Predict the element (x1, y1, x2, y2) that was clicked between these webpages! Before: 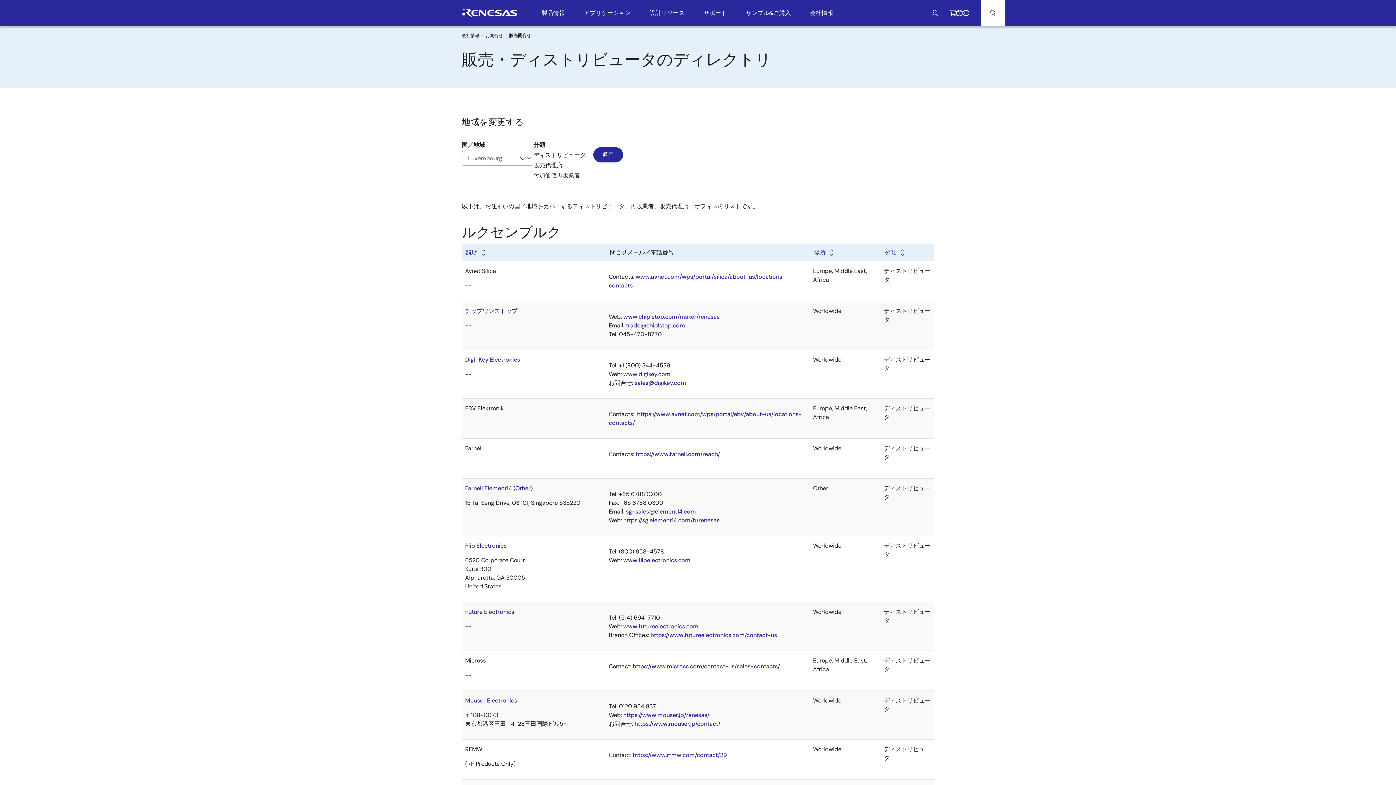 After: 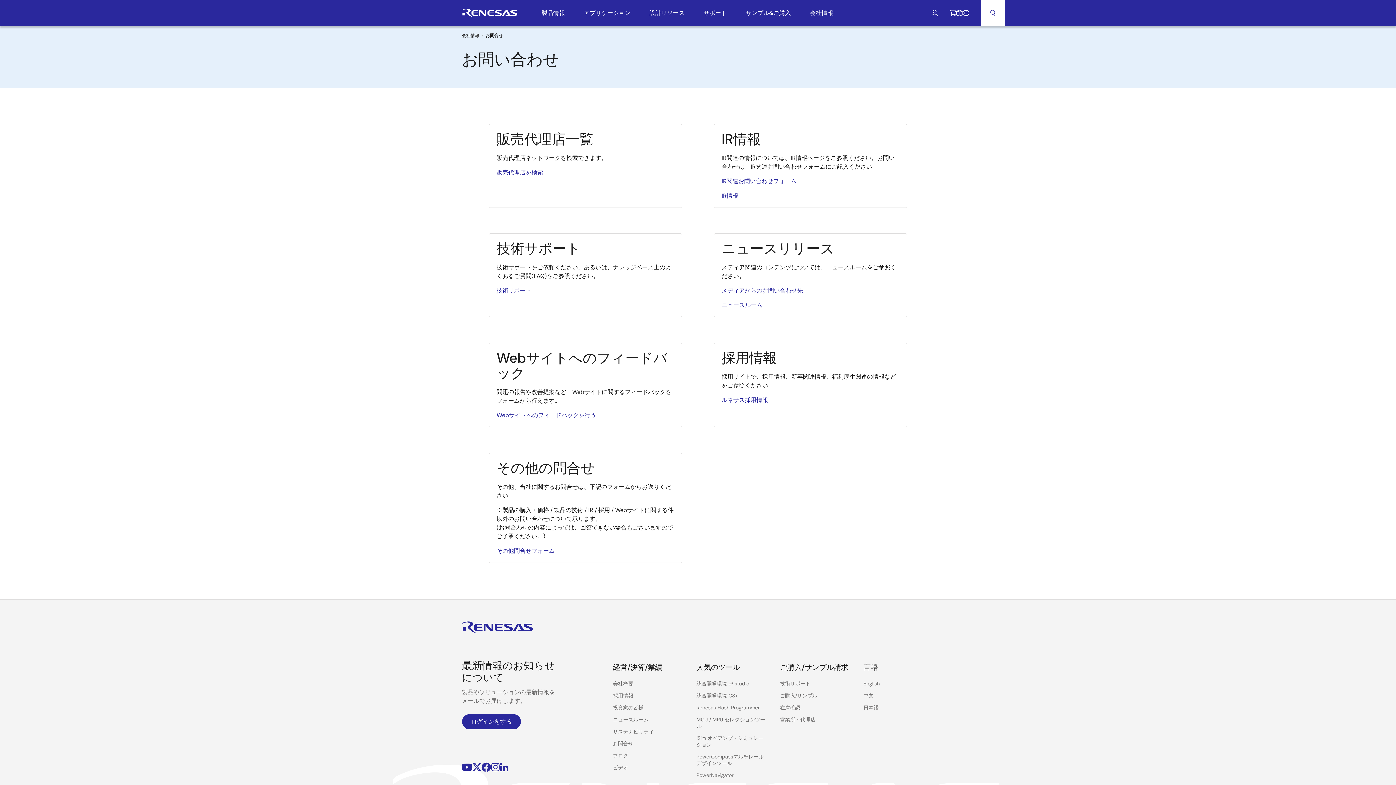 Action: label: お問合せ bbox: (485, 32, 503, 38)